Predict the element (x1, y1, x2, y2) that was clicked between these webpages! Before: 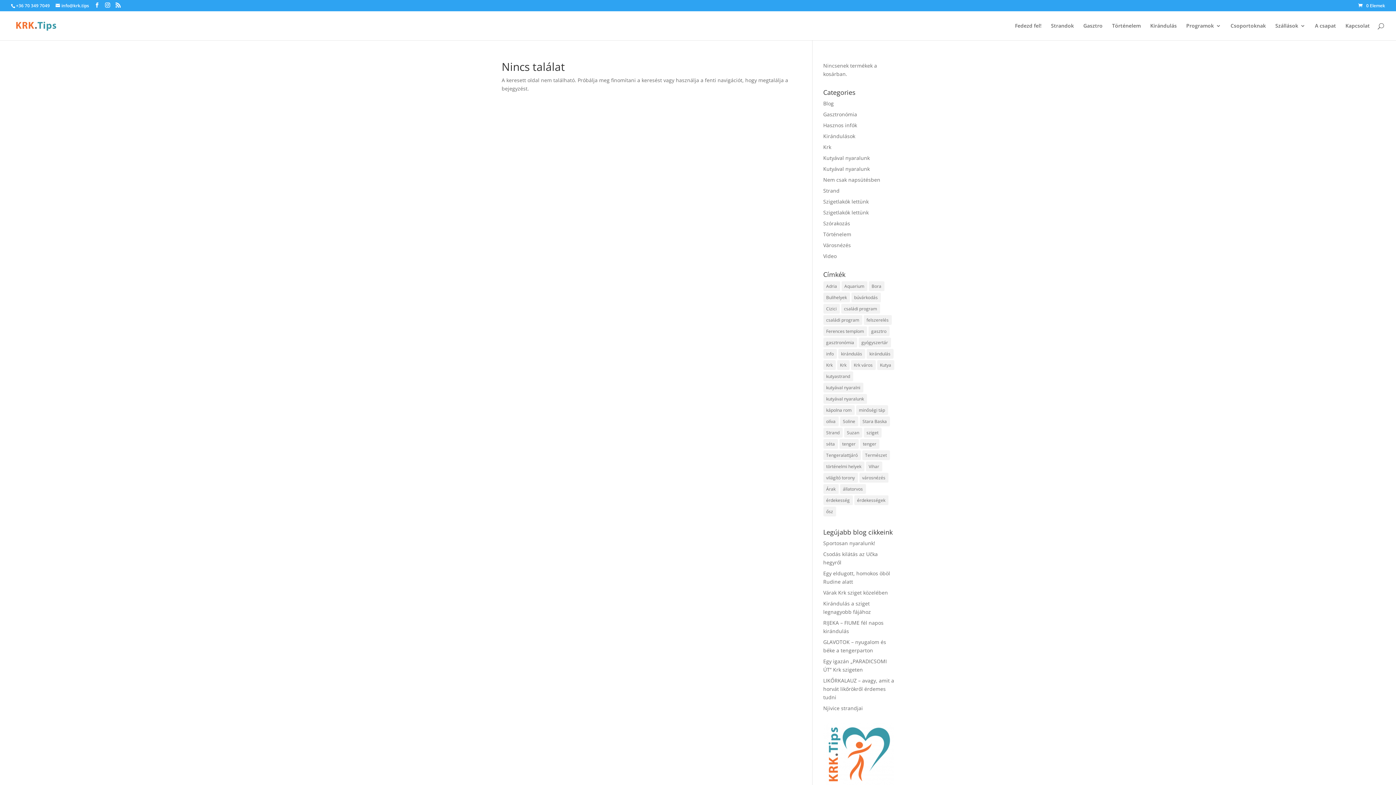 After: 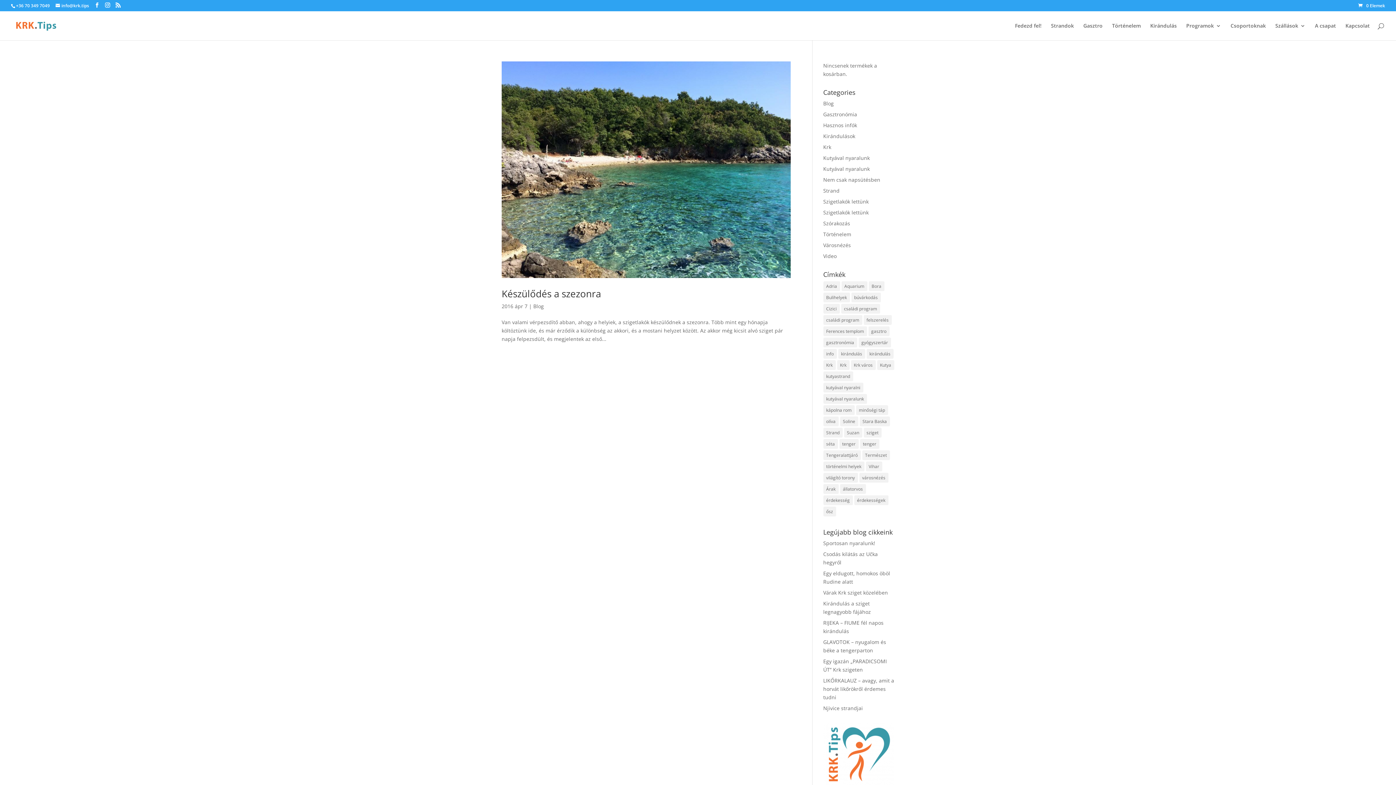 Action: bbox: (860, 439, 879, 449) label: tenger (1 elem)